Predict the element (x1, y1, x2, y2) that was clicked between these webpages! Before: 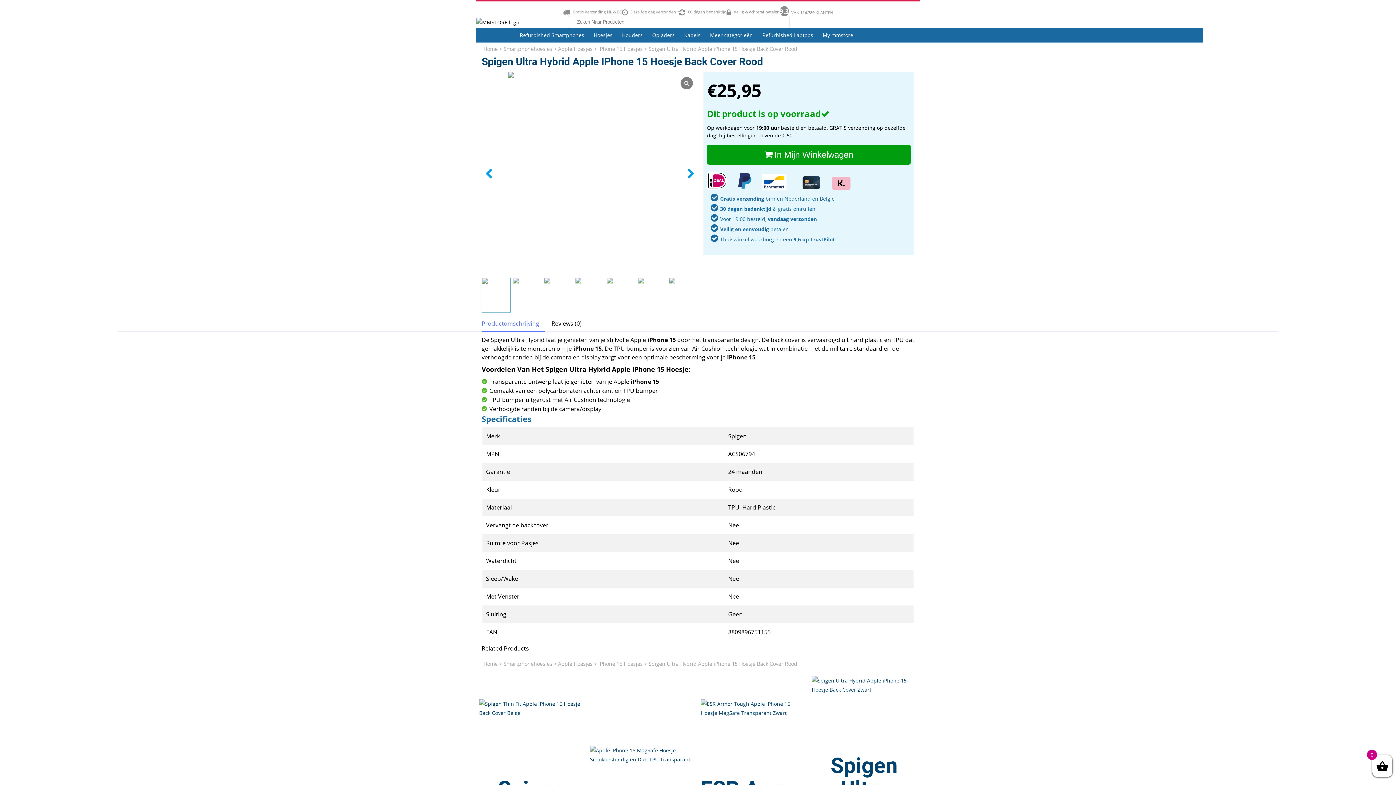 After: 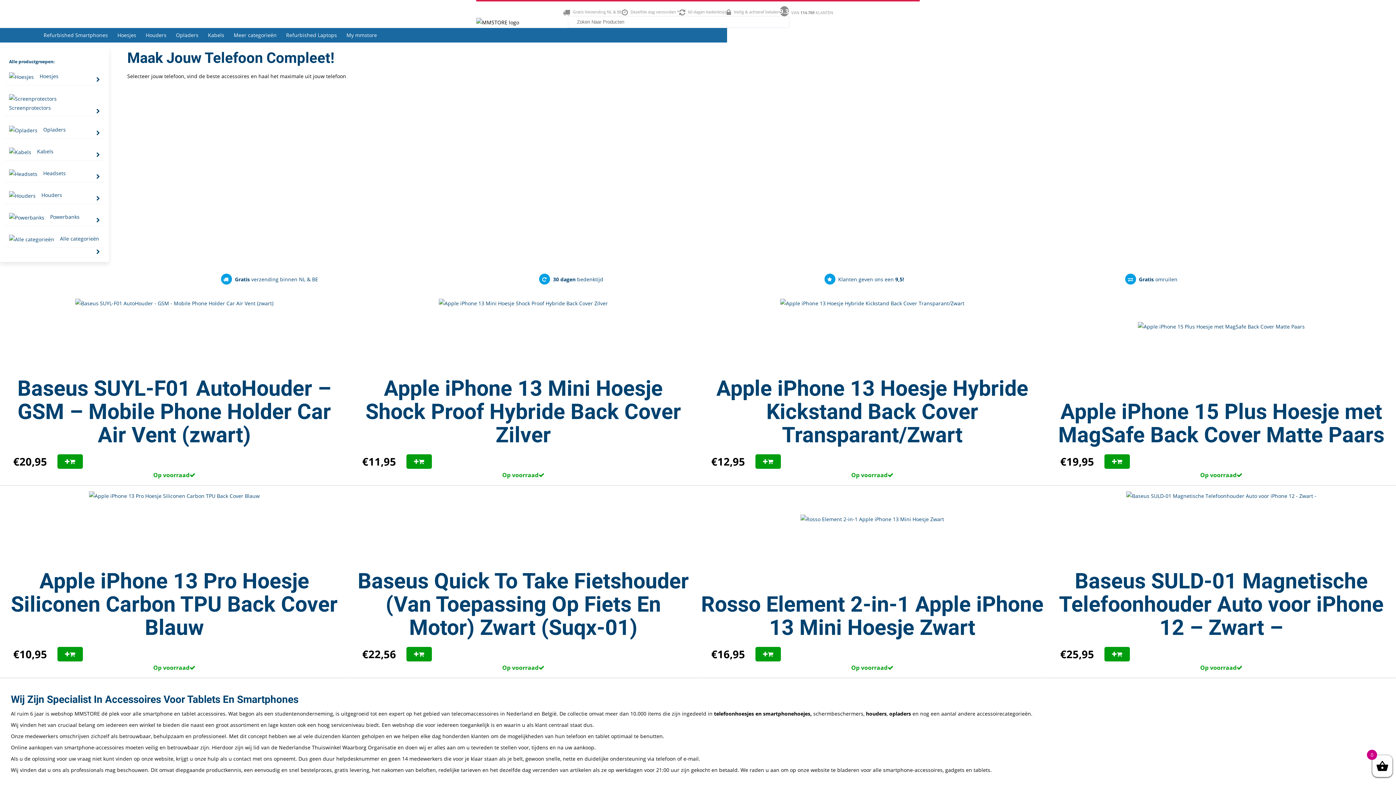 Action: bbox: (476, 17, 559, 26)